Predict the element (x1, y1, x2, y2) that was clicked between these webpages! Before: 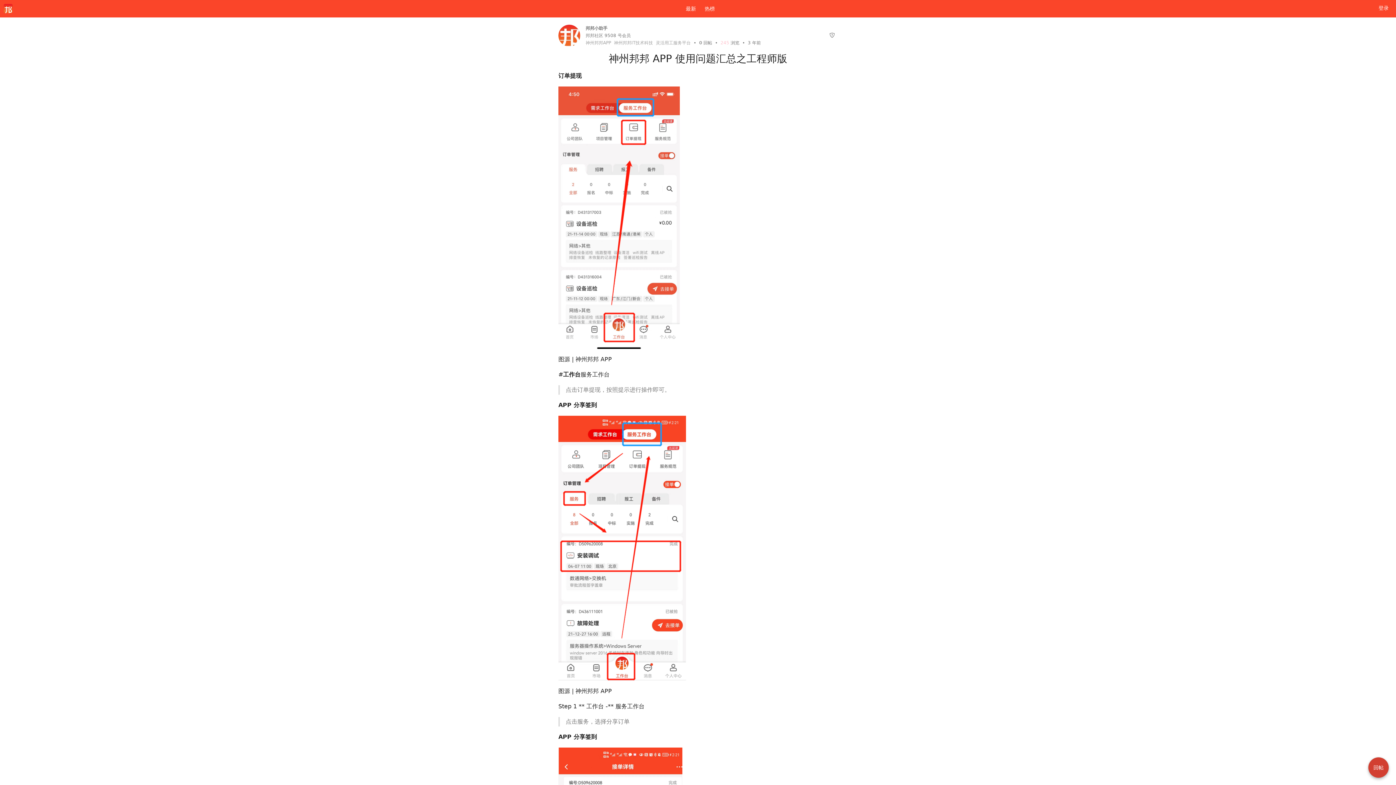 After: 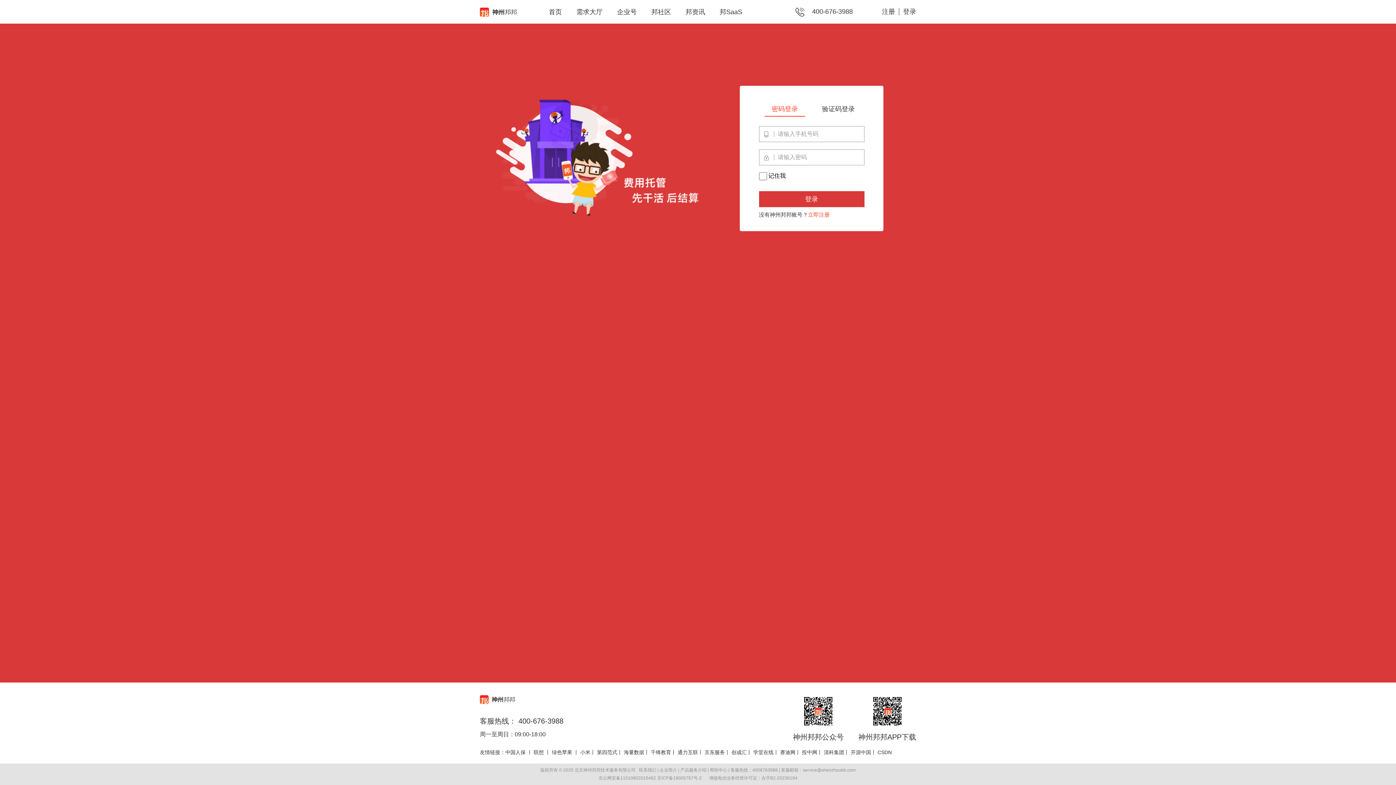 Action: bbox: (1375, 0, 1392, 16) label: 登录